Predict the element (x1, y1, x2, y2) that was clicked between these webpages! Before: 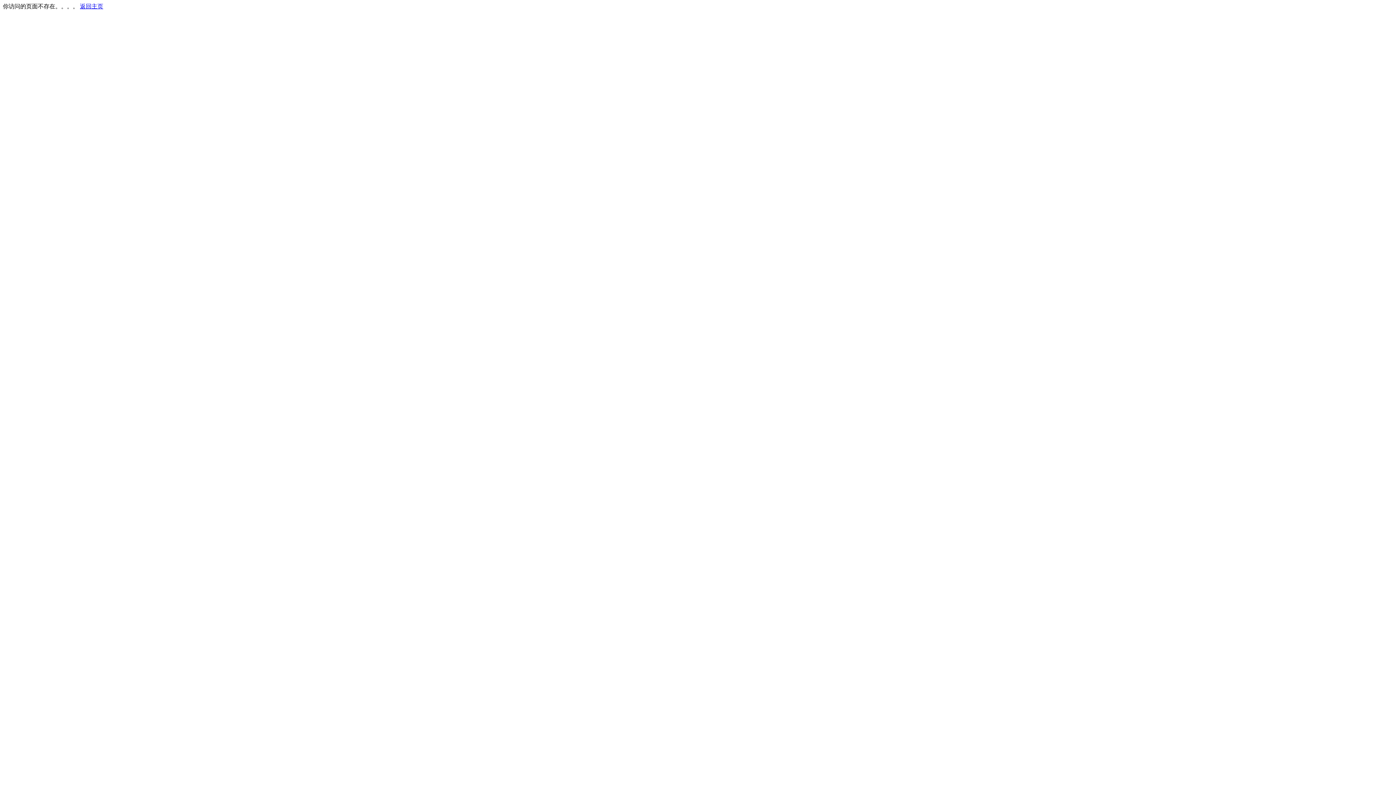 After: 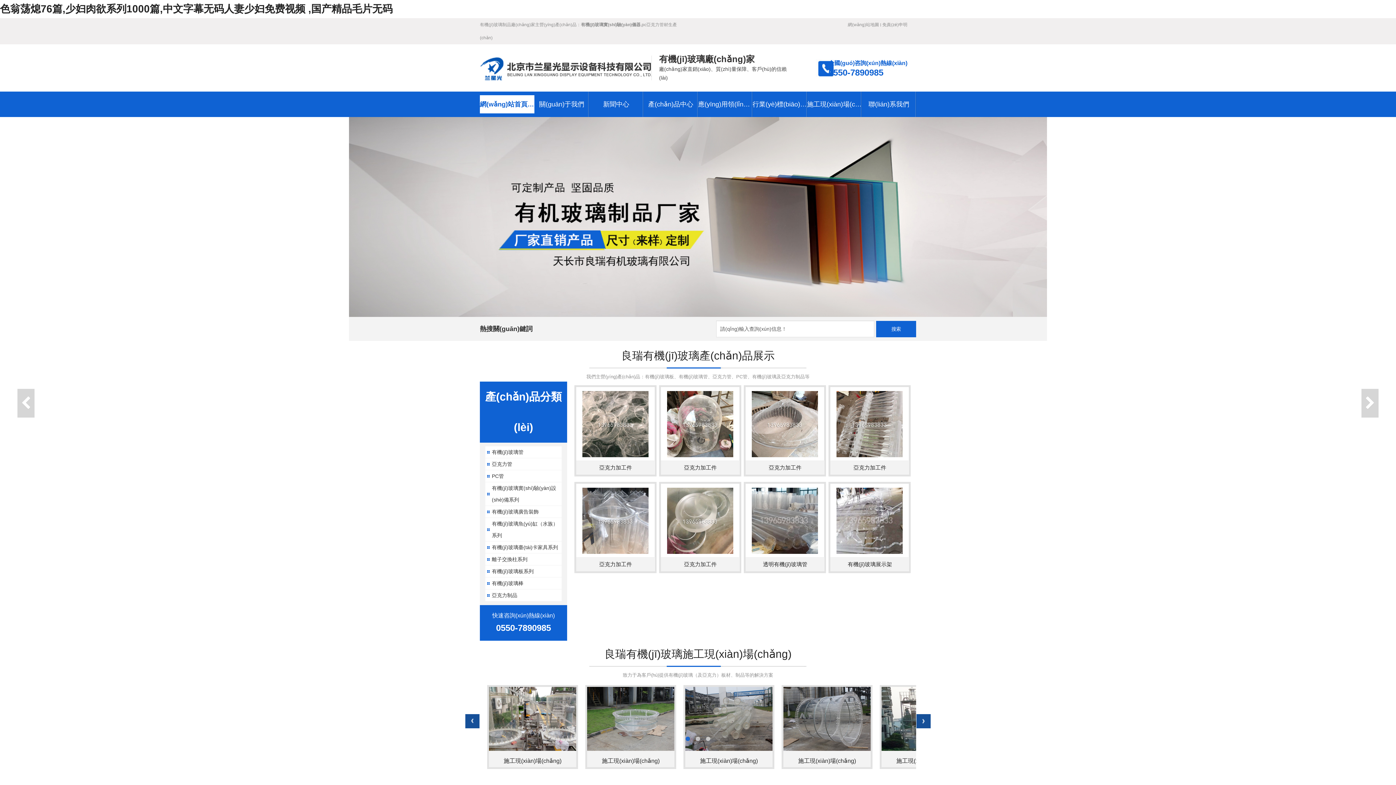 Action: bbox: (80, 3, 103, 9) label: 返回主页